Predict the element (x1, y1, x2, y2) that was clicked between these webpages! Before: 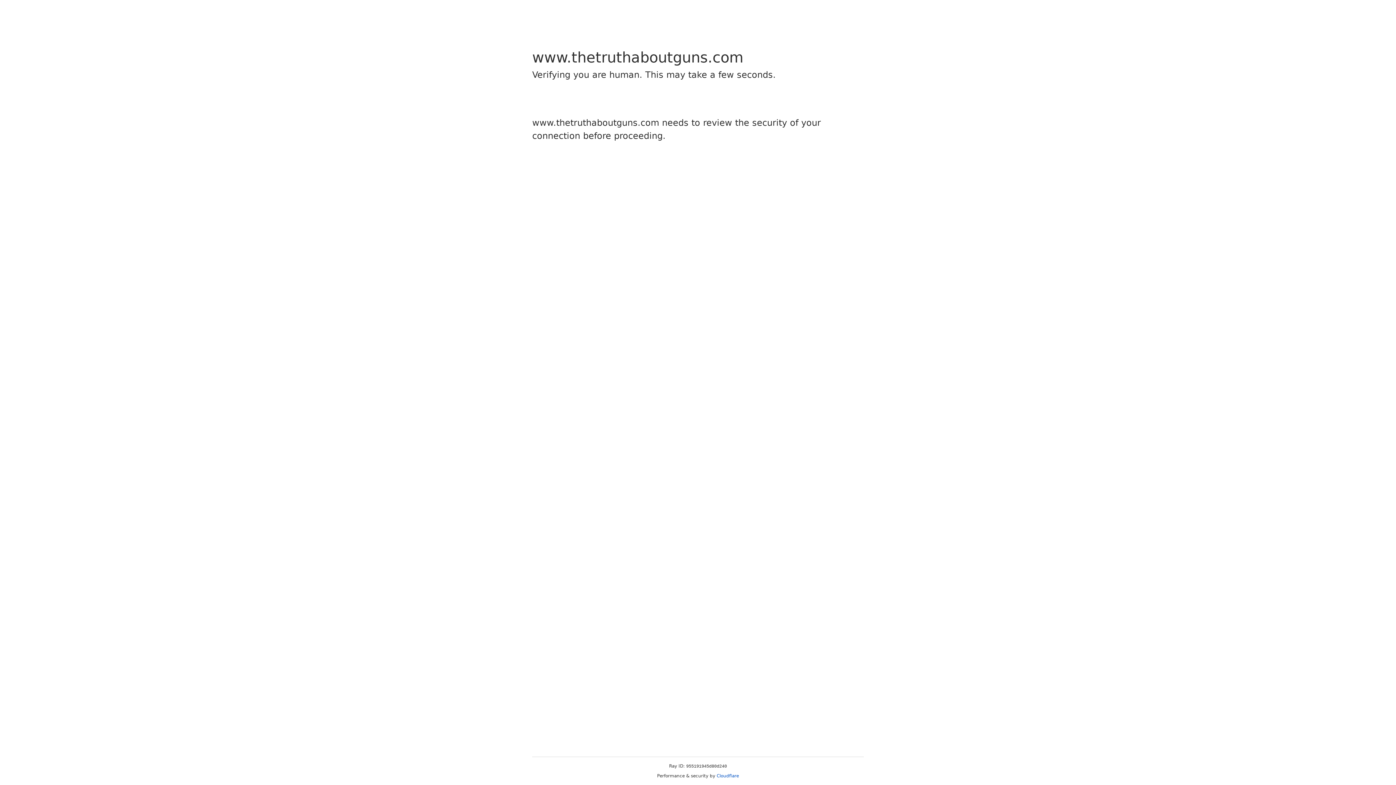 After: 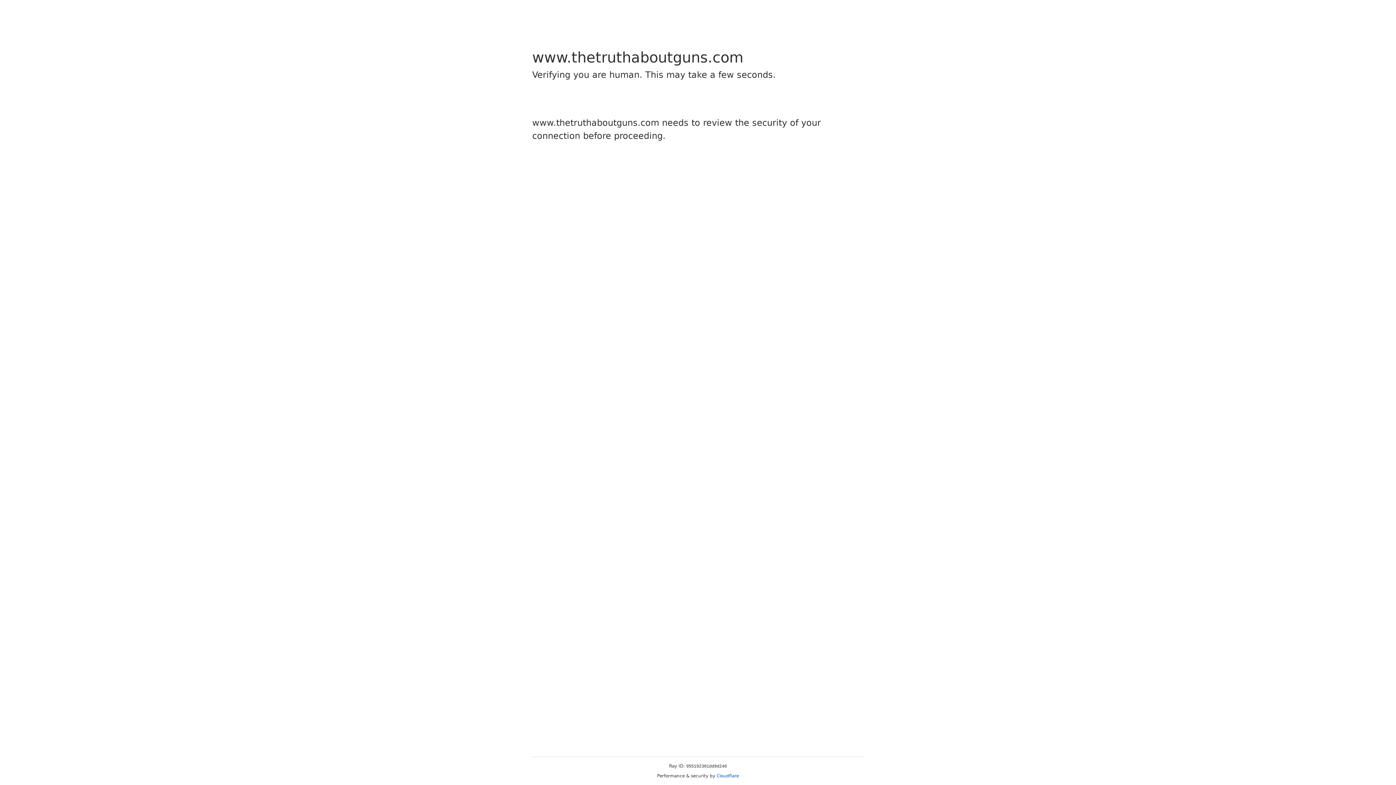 Action: label: Cloudflare bbox: (716, 773, 739, 778)